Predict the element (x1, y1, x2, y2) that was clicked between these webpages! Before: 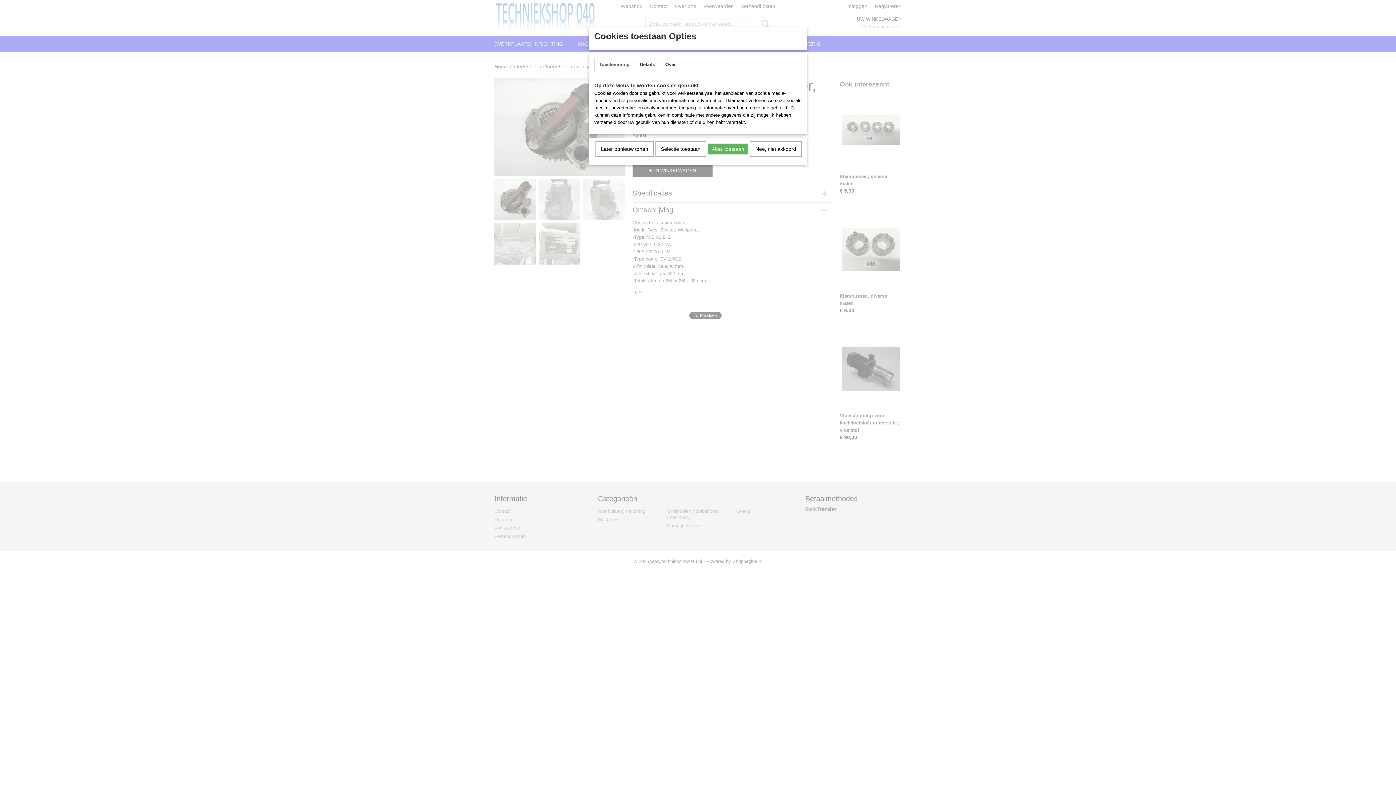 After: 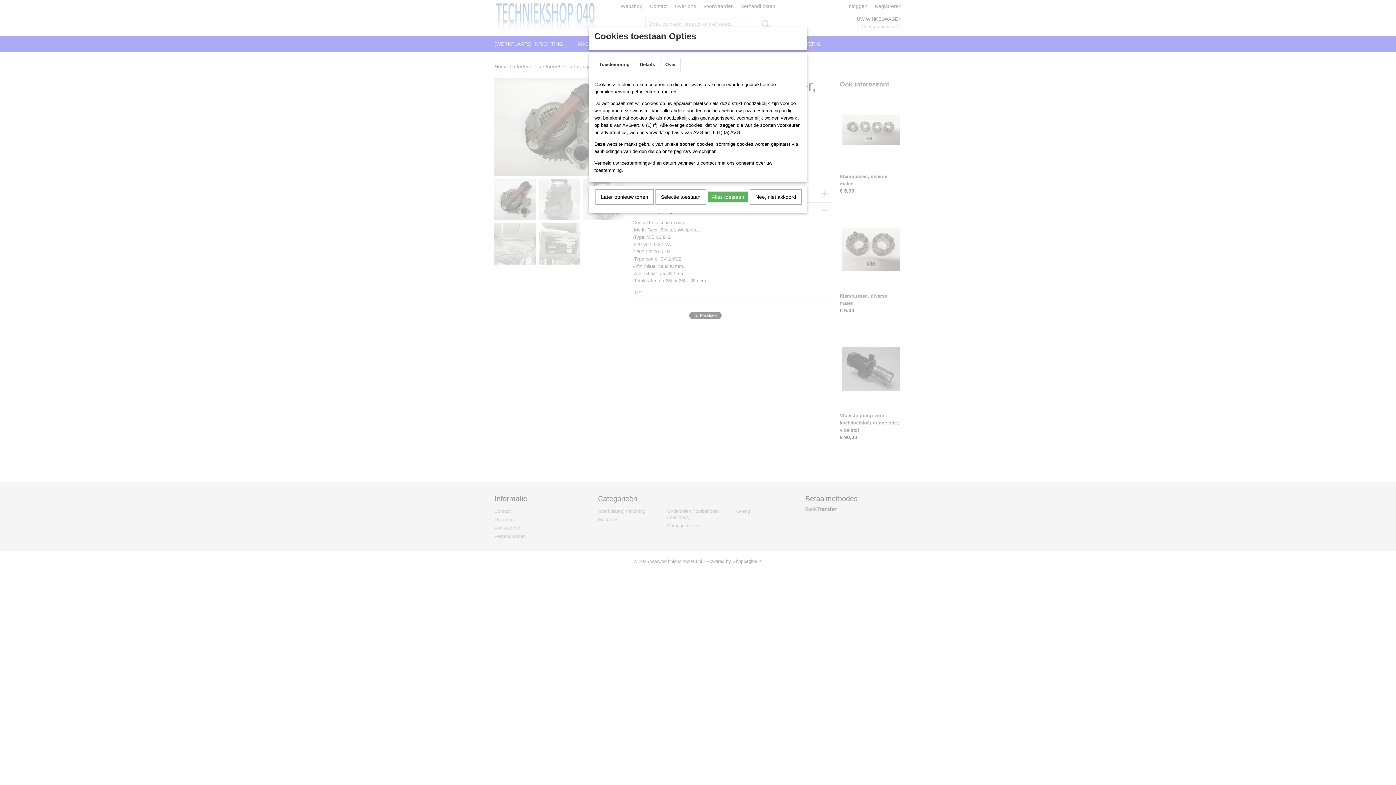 Action: label: Over bbox: (660, 57, 680, 72)